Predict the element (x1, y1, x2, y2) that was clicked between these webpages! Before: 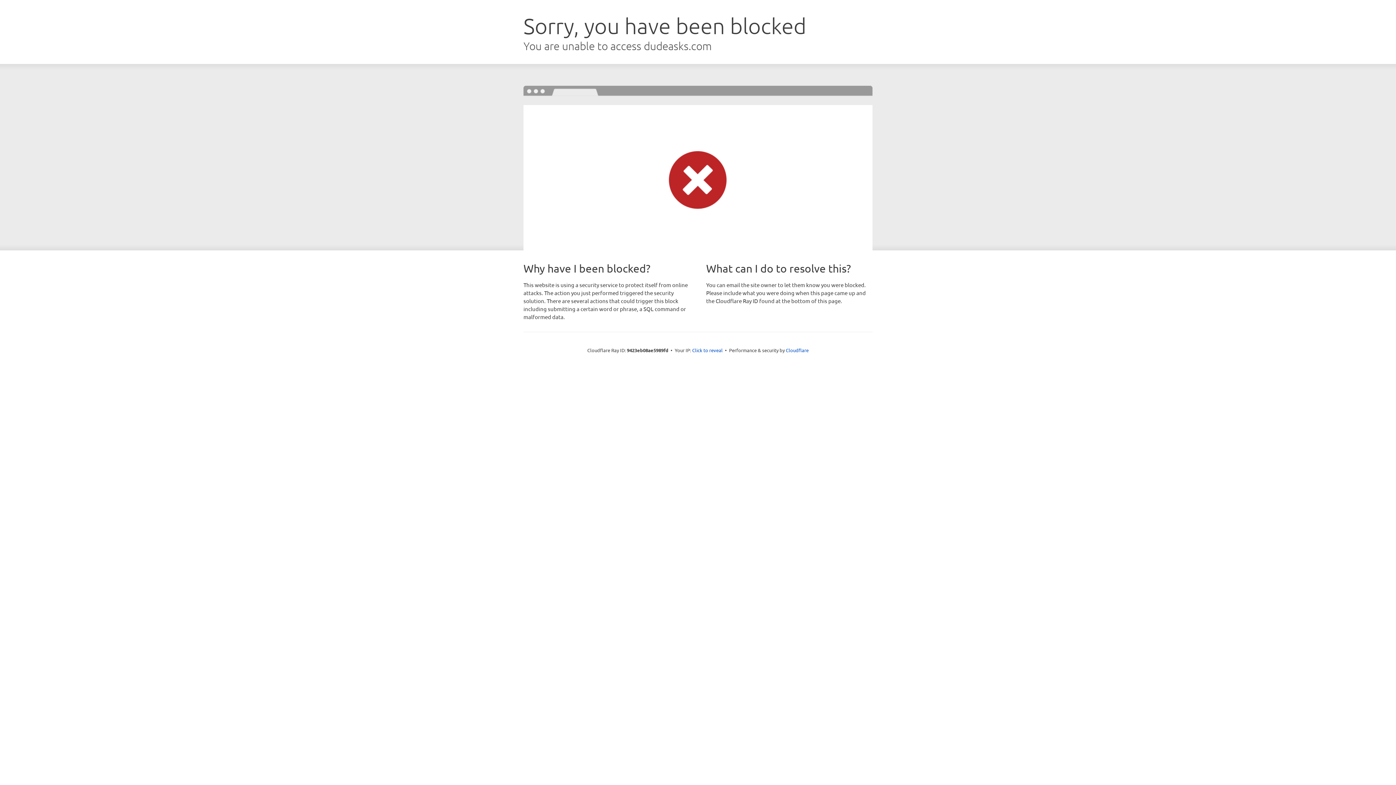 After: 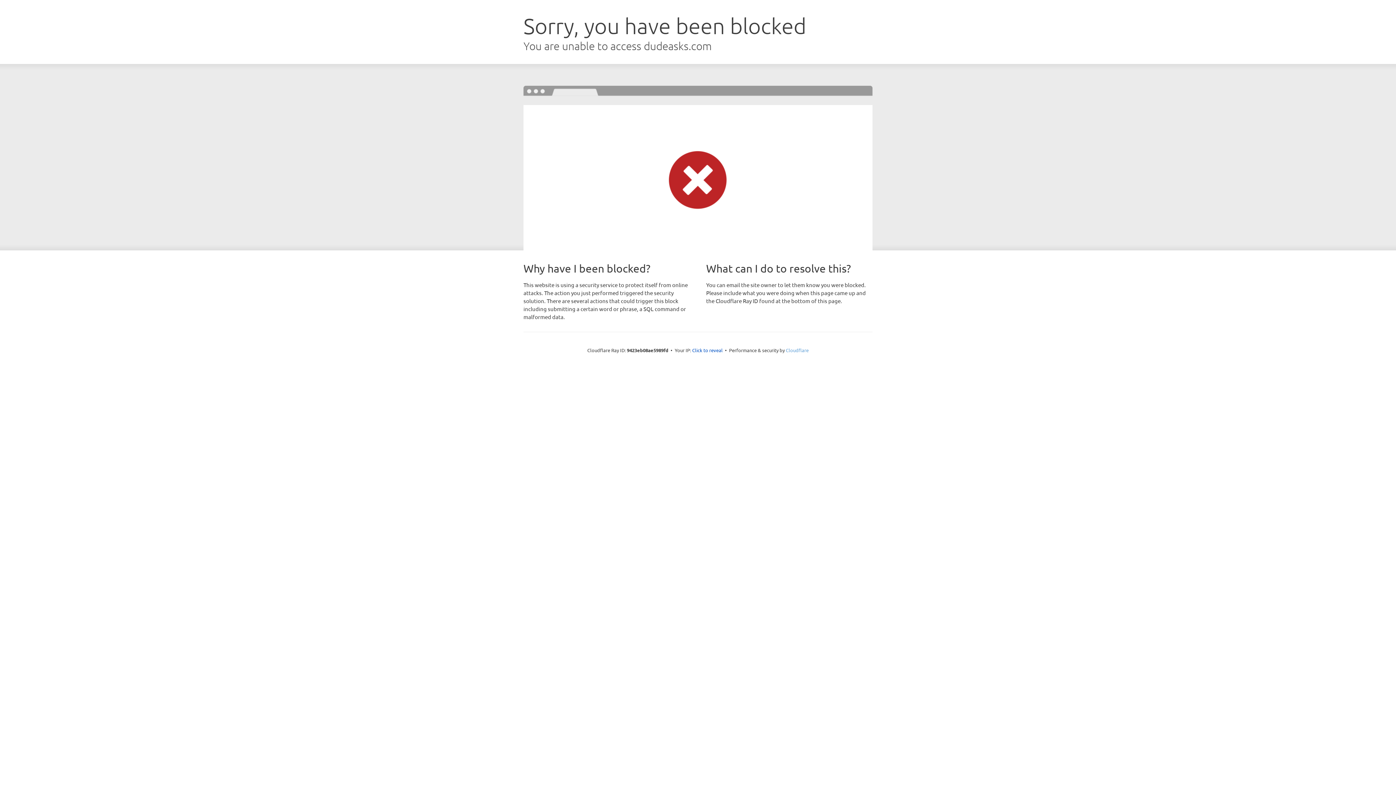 Action: bbox: (786, 347, 808, 353) label: Cloudflare